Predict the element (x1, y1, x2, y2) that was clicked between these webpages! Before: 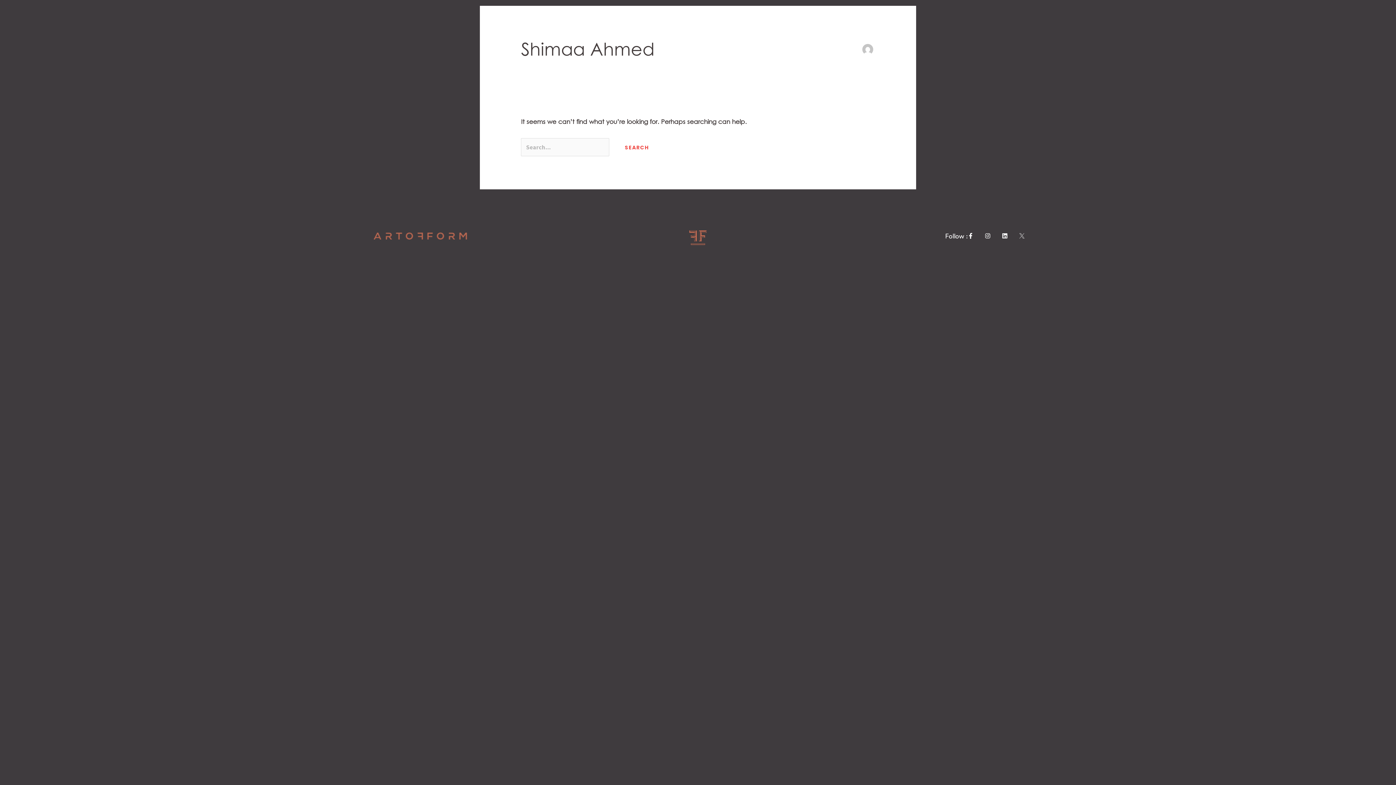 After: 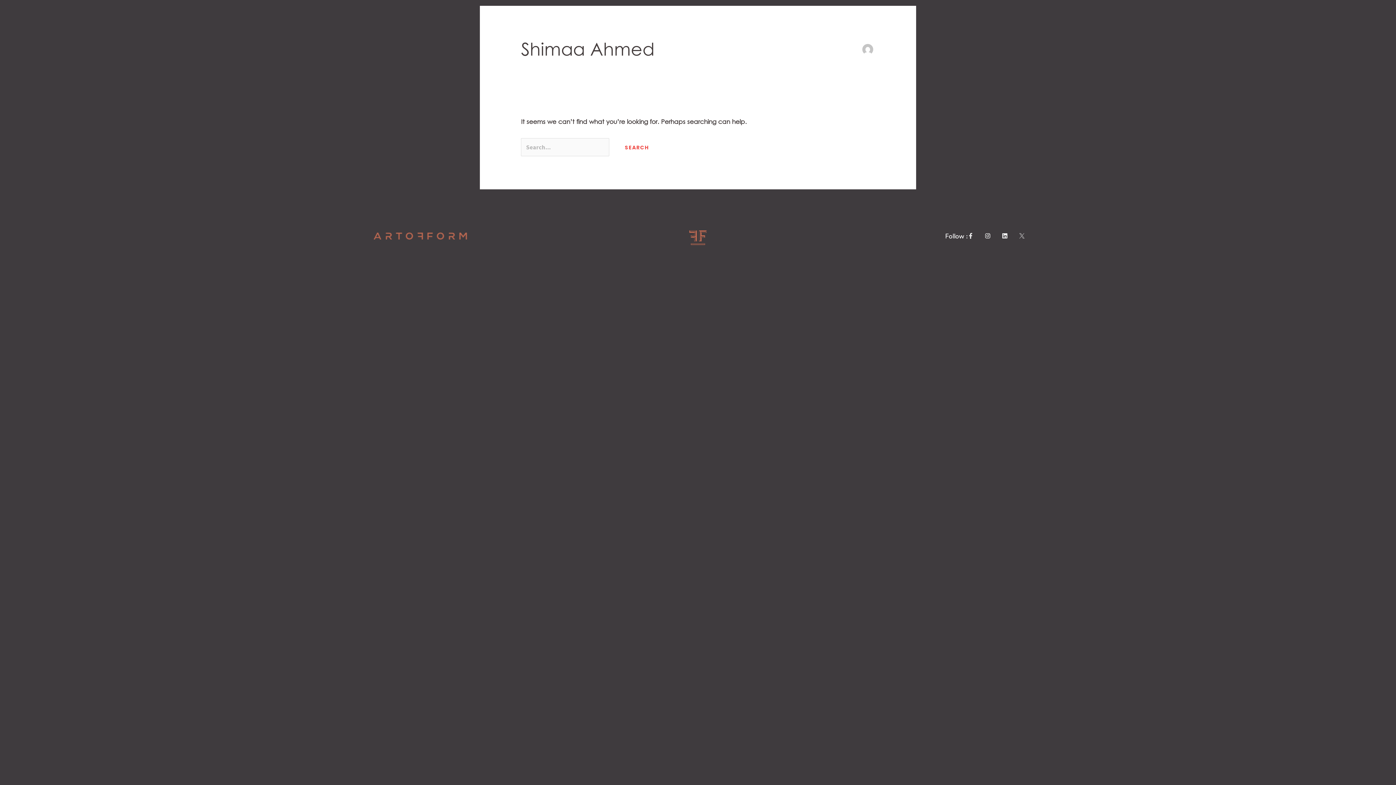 Action: label: Facebook-f bbox: (967, 233, 973, 238)